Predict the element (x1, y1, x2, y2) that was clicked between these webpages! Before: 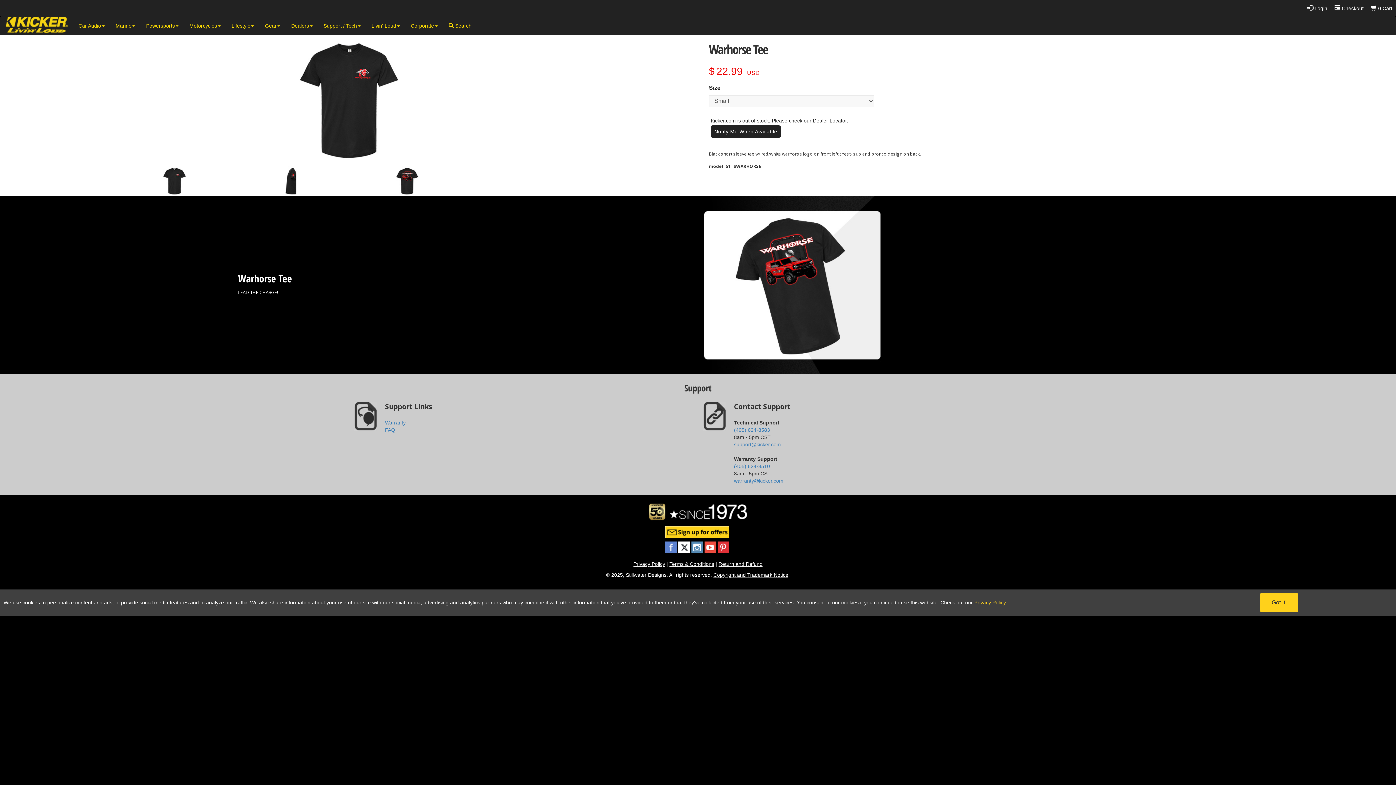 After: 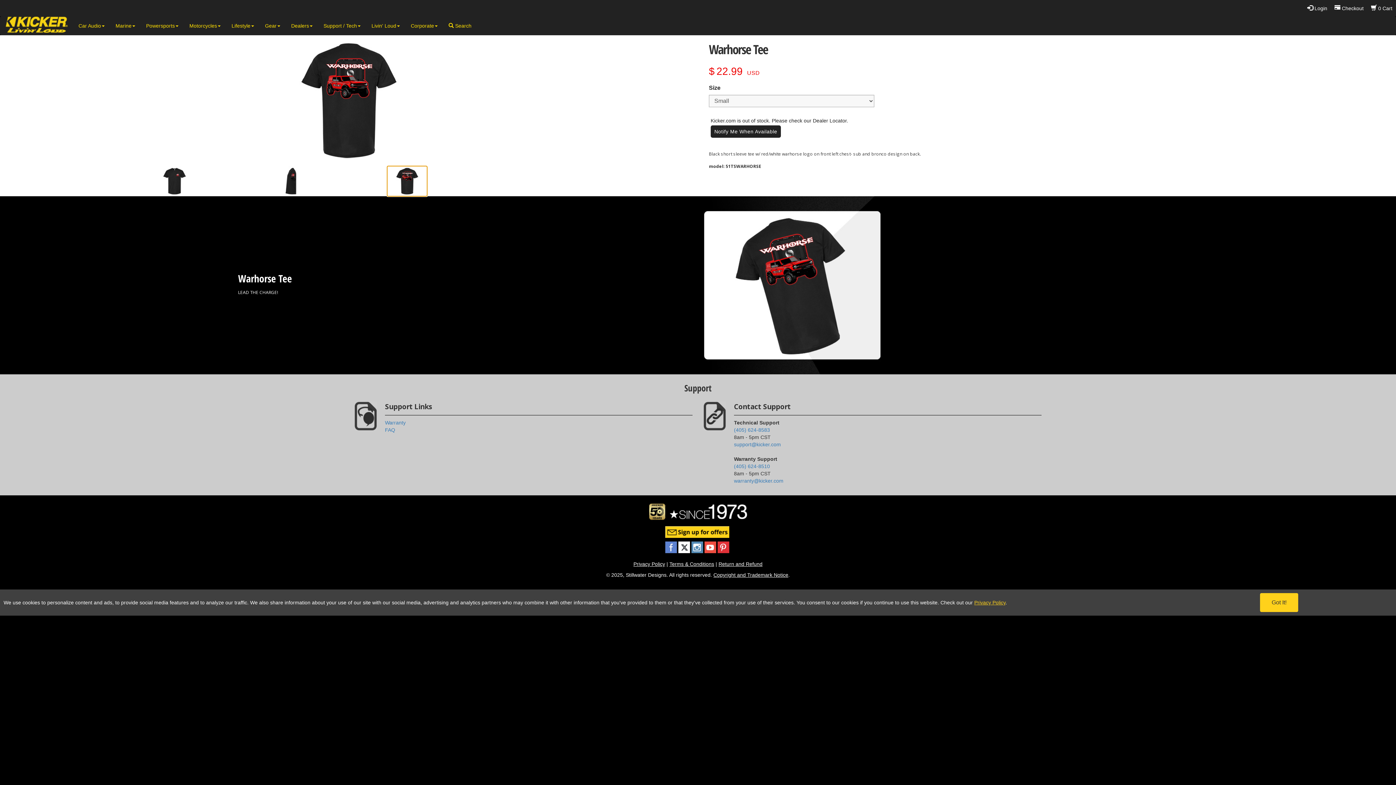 Action: bbox: (387, 166, 427, 196)